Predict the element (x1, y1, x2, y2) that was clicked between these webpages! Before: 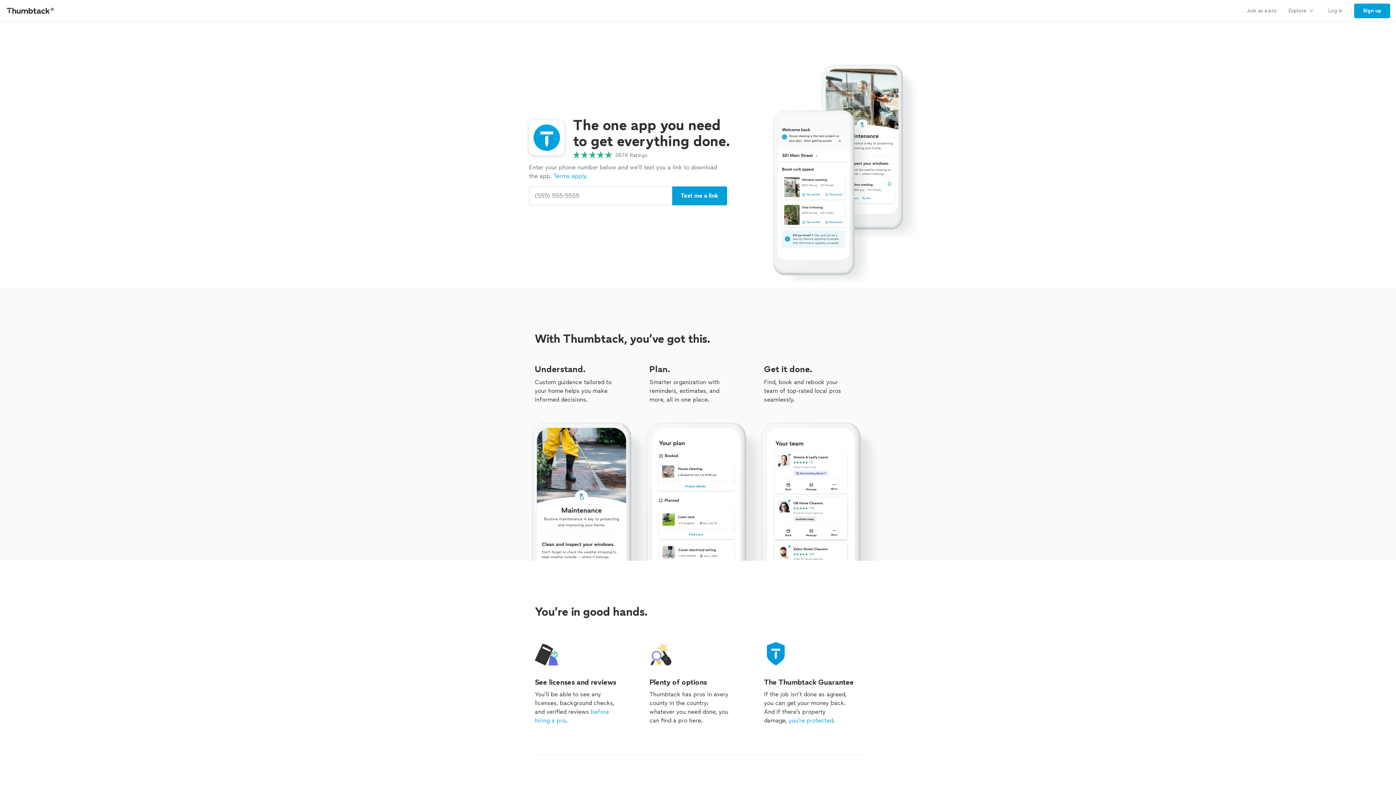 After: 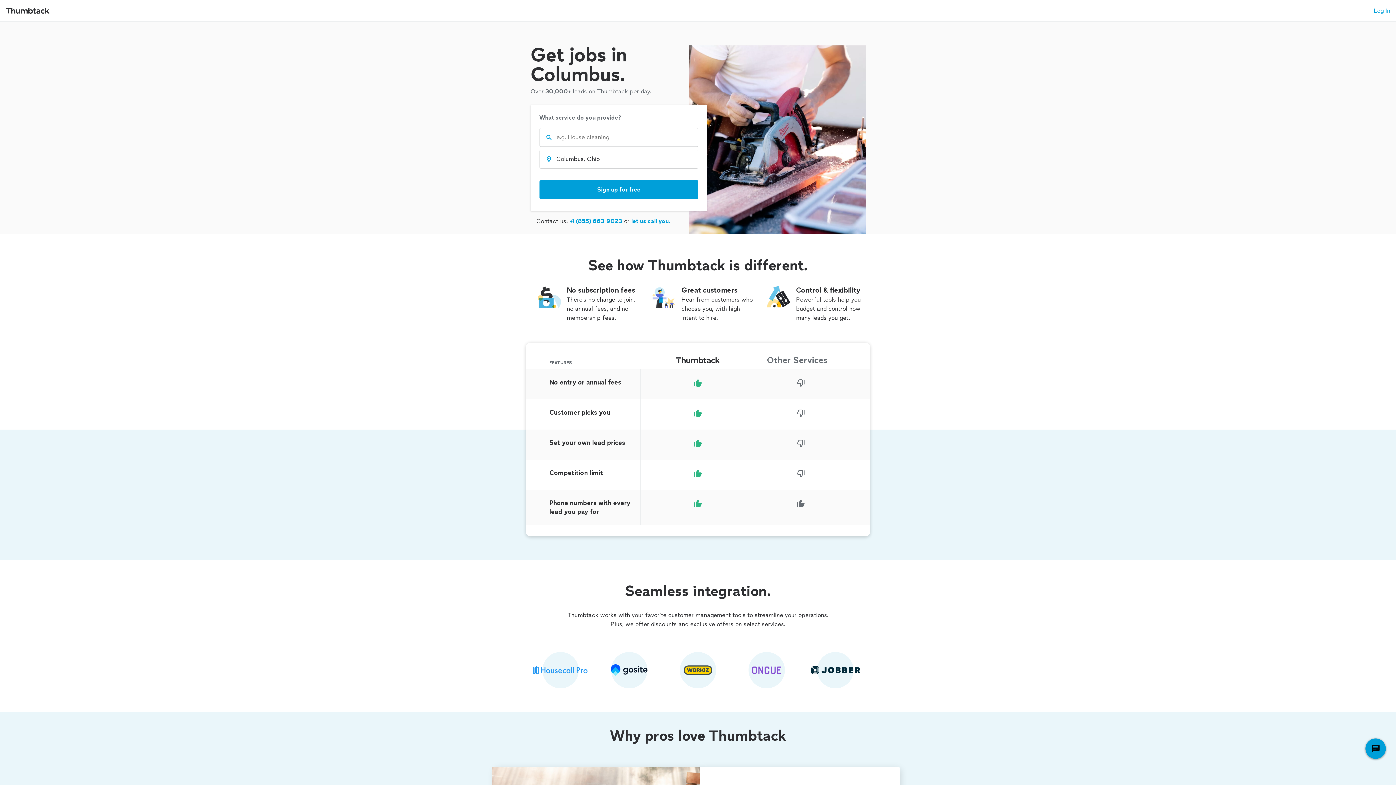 Action: label: Join as a pro bbox: (1241, 0, 1282, 21)